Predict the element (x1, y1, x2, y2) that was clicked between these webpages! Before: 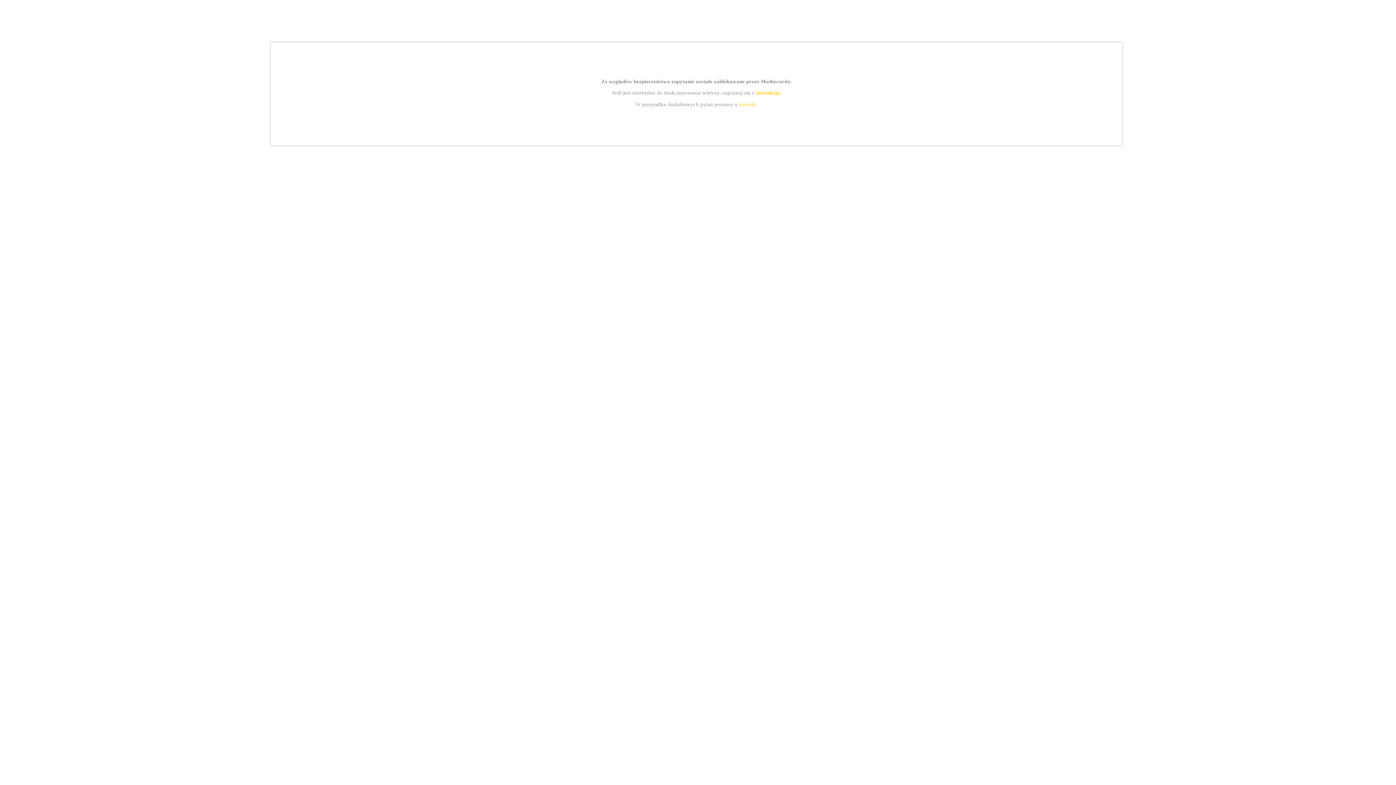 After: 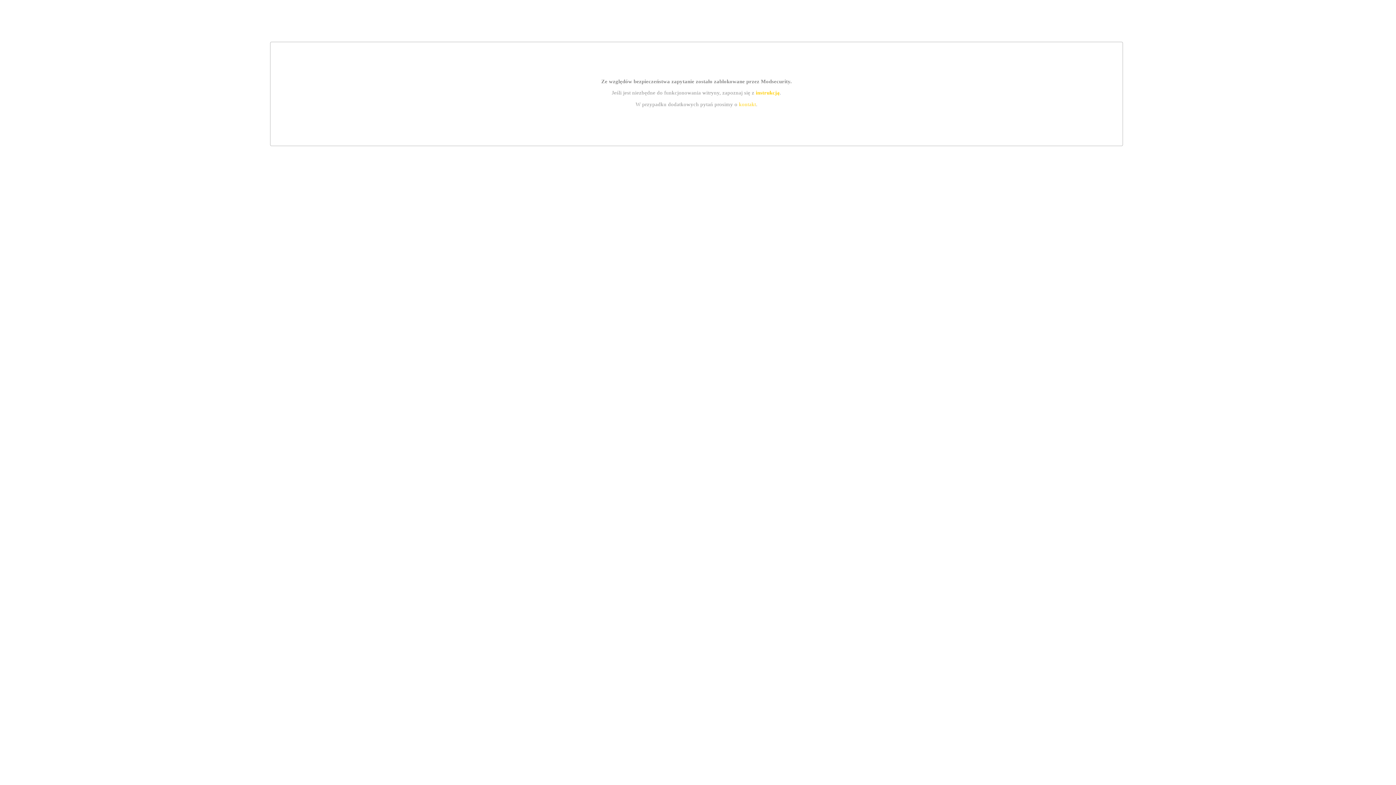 Action: bbox: (755, 89, 779, 95) label: instrukcją